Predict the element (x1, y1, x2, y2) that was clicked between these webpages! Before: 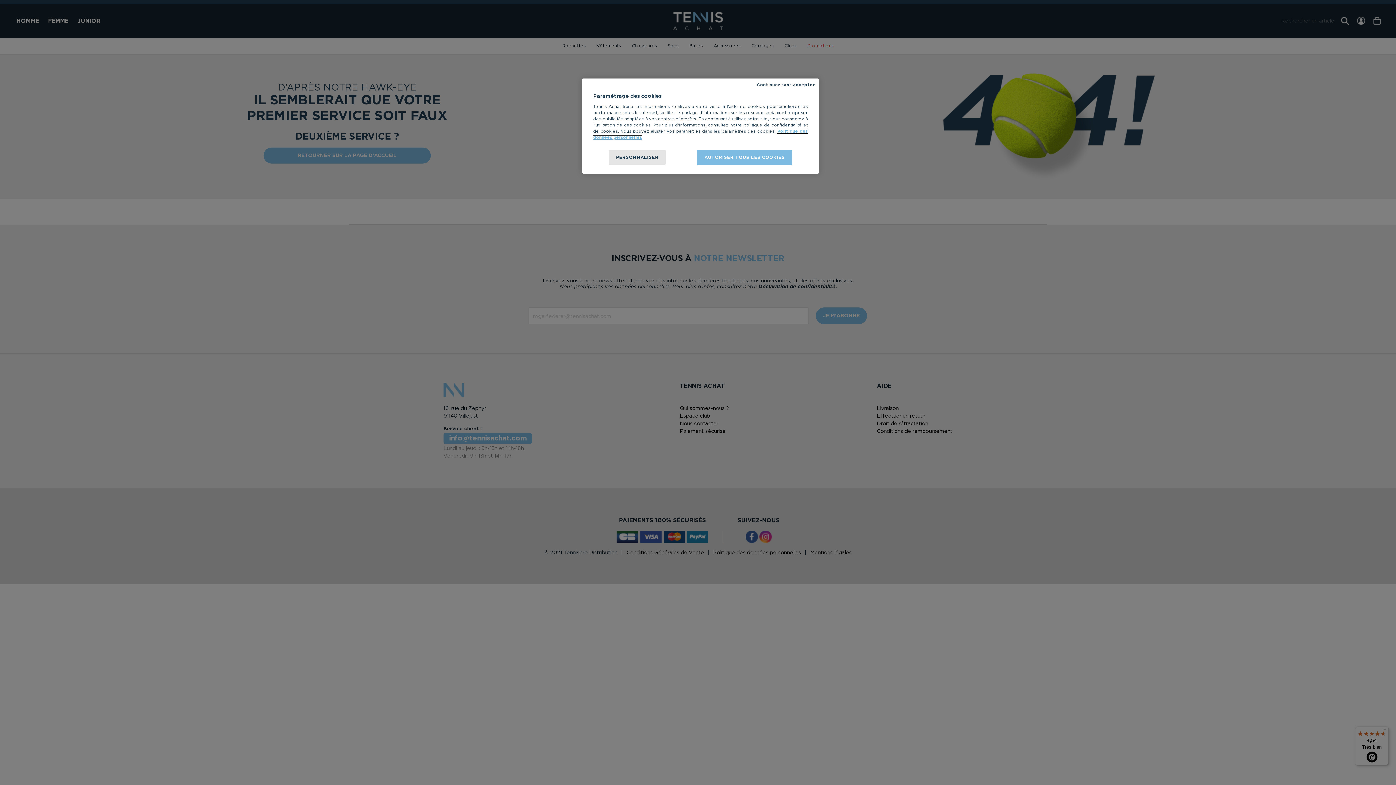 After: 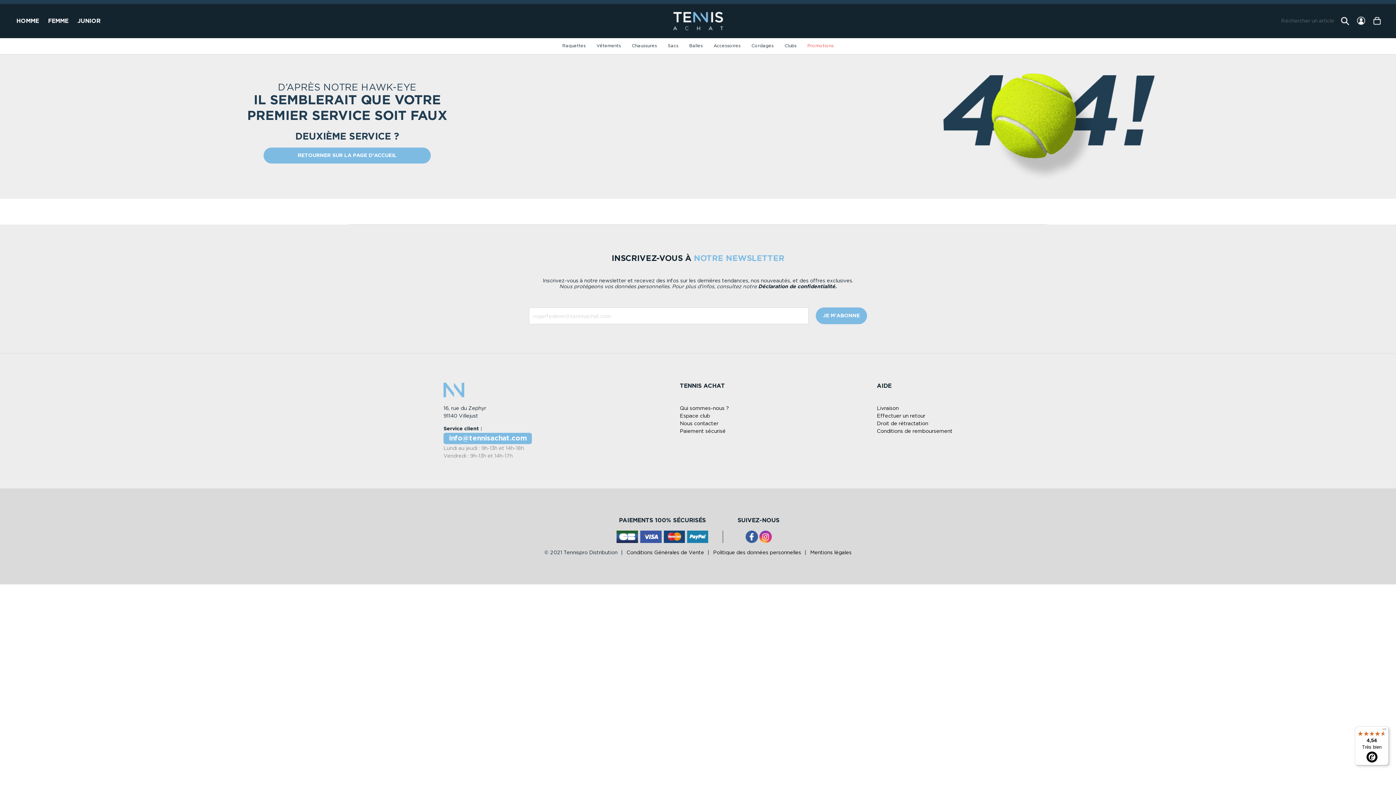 Action: bbox: (757, 82, 815, 87) label: Continuer sans accepter